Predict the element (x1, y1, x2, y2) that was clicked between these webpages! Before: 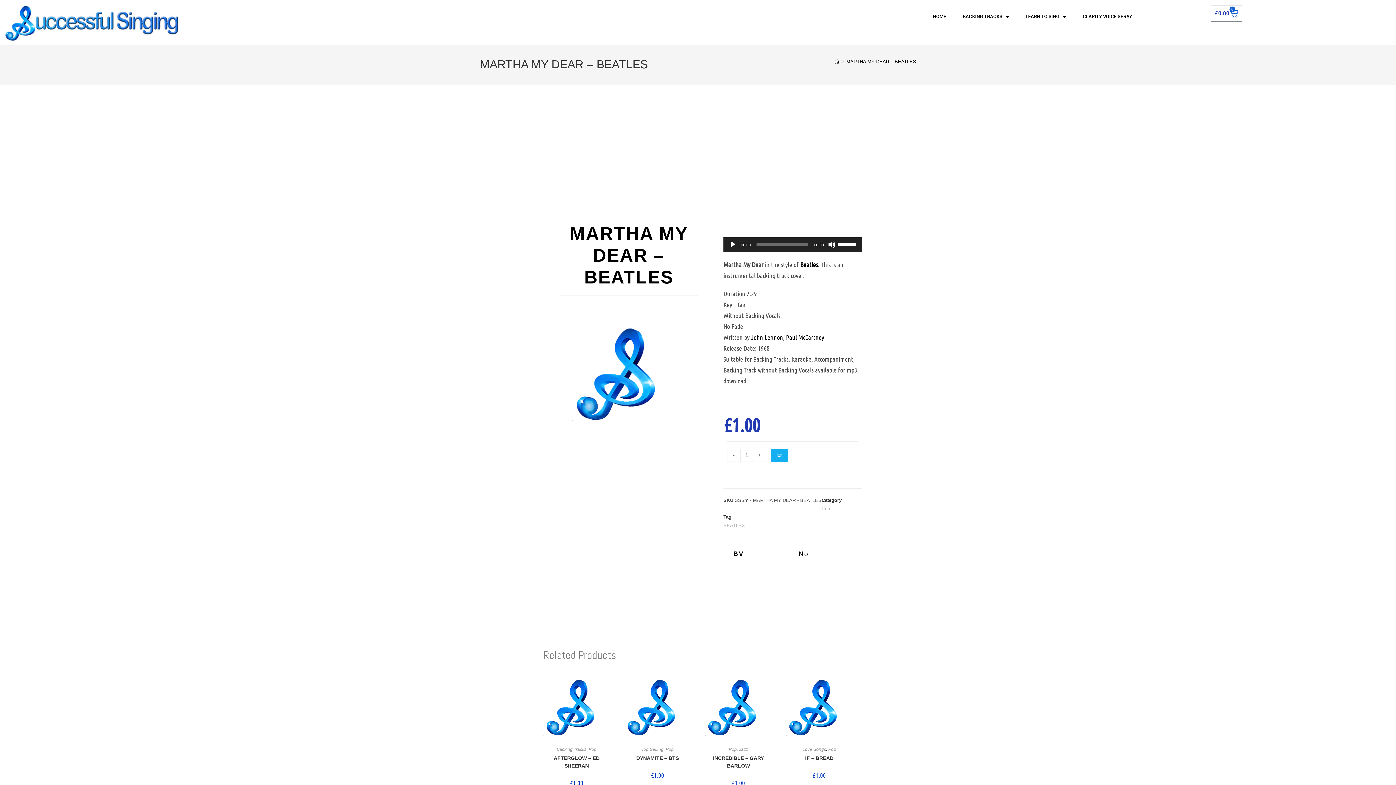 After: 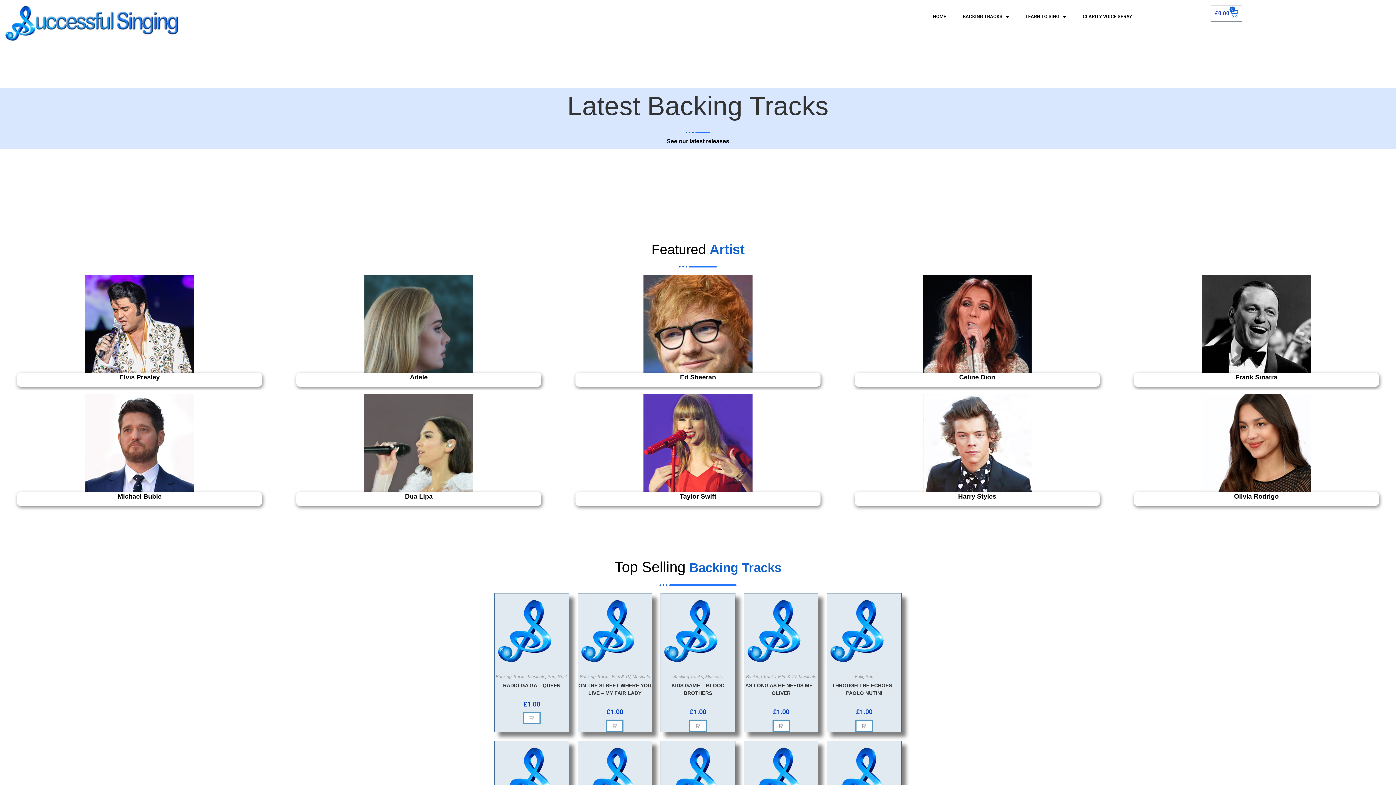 Action: bbox: (834, 58, 839, 64) label: Home